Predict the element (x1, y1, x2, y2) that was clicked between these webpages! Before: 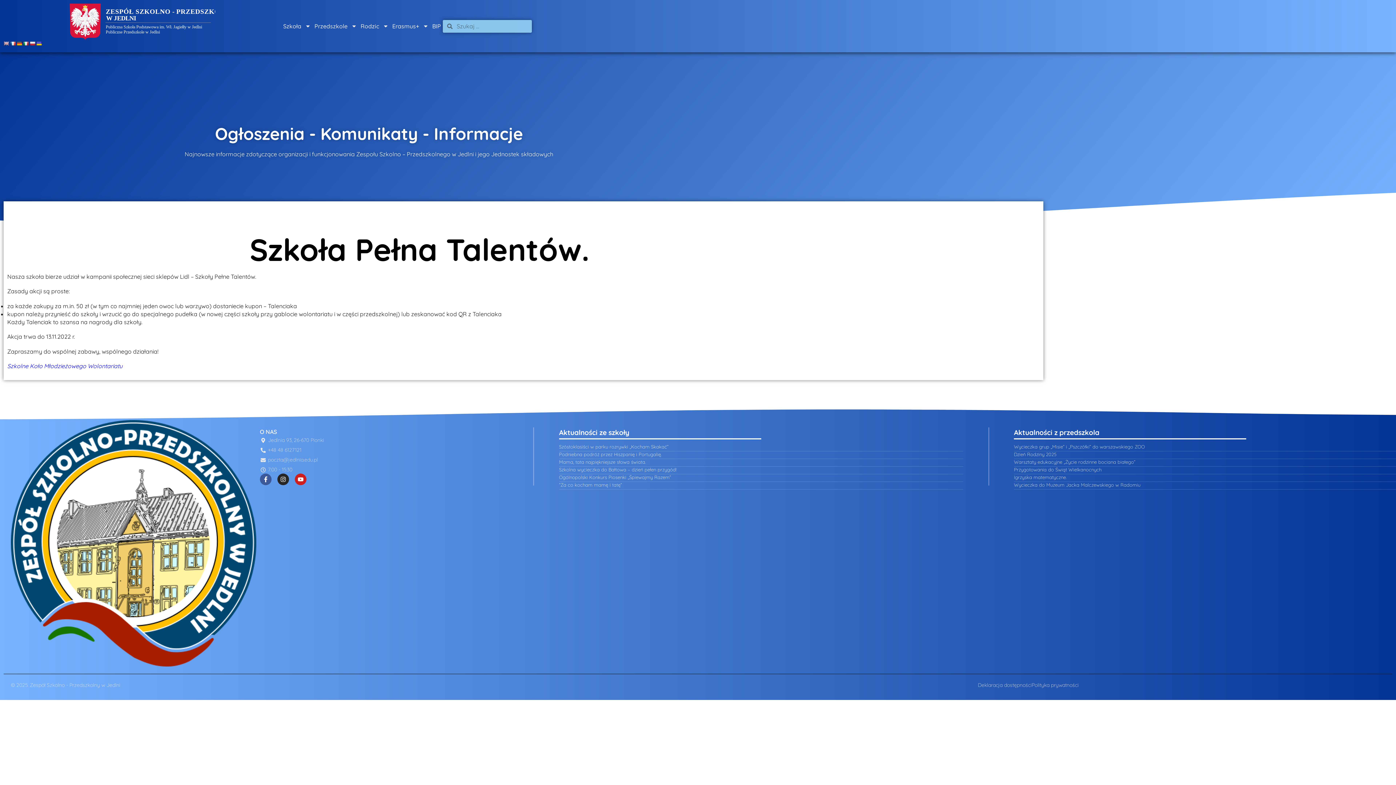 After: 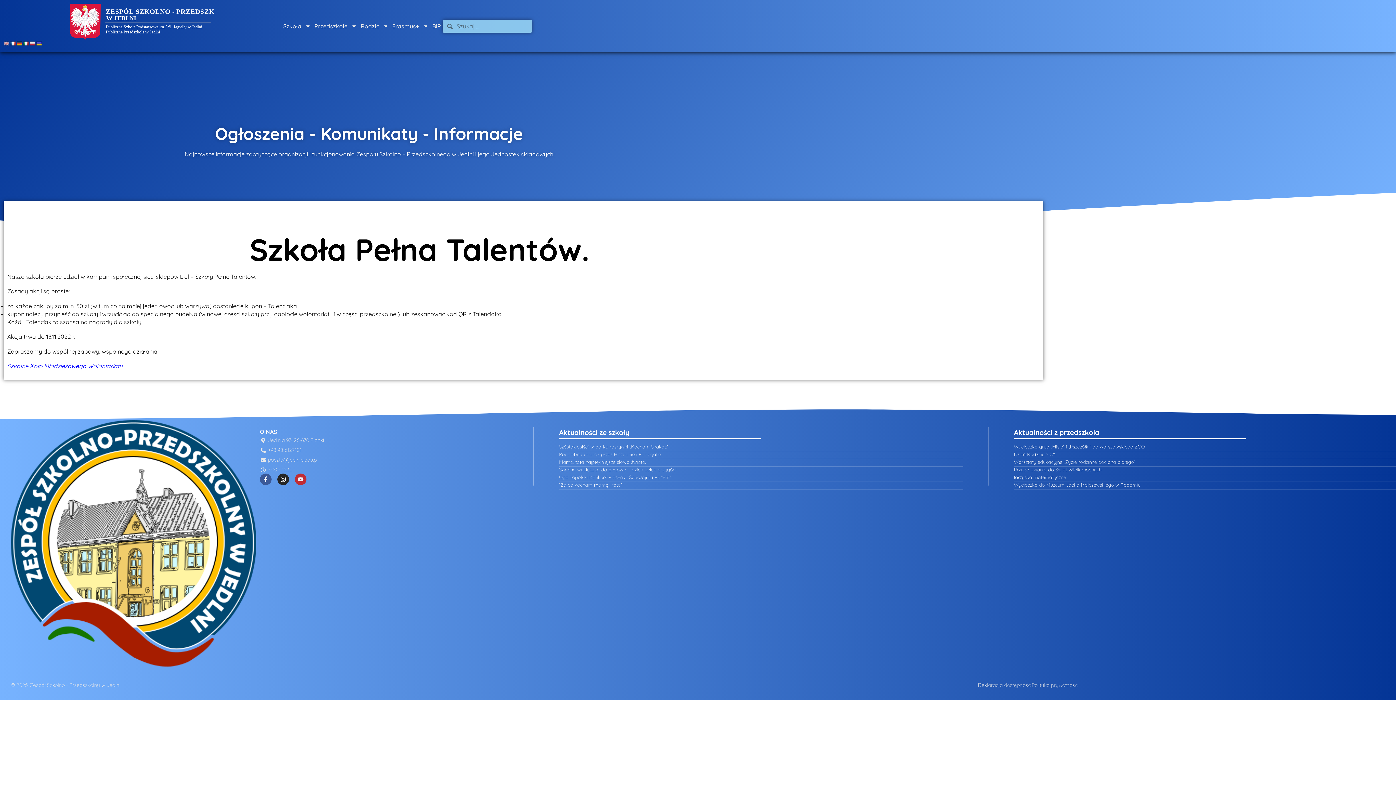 Action: bbox: (294, 473, 306, 485) label: Youtube